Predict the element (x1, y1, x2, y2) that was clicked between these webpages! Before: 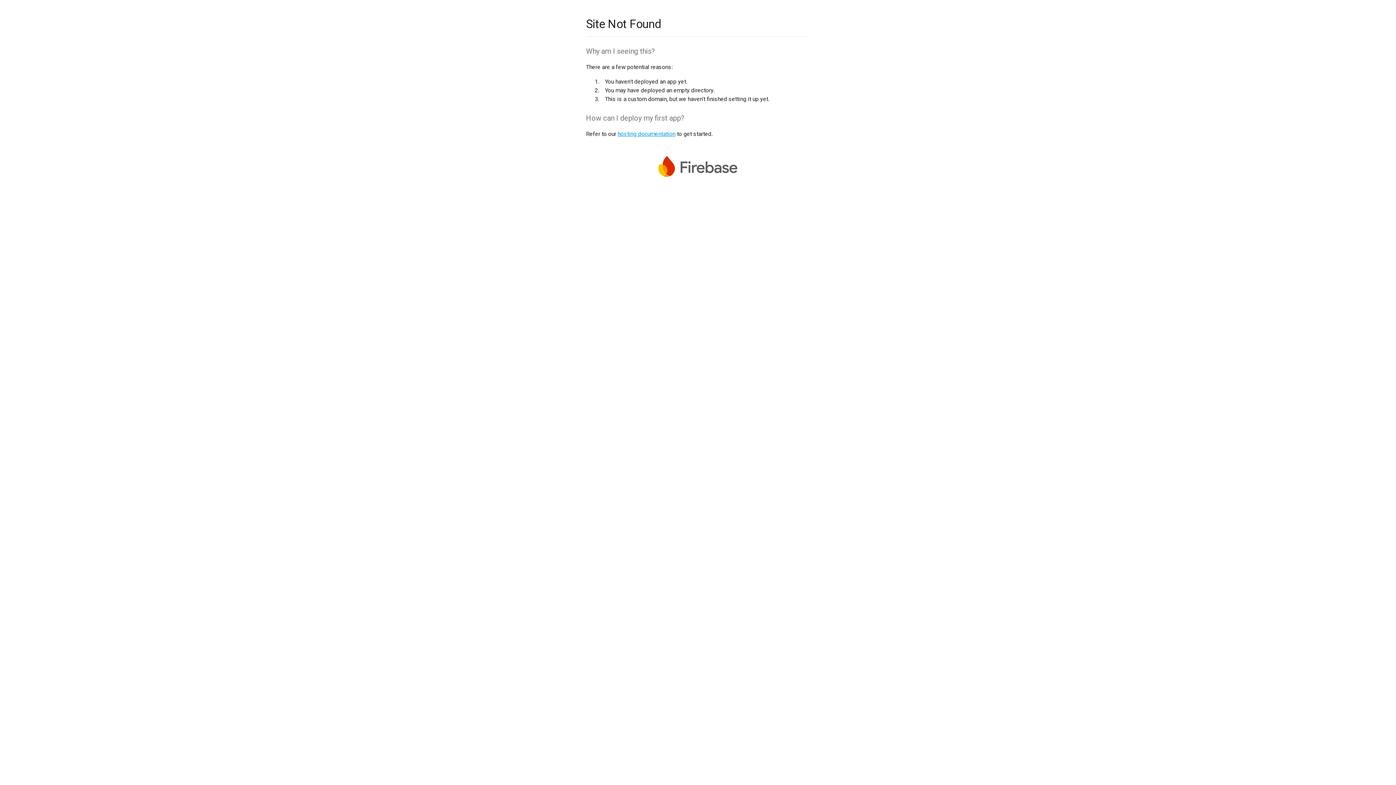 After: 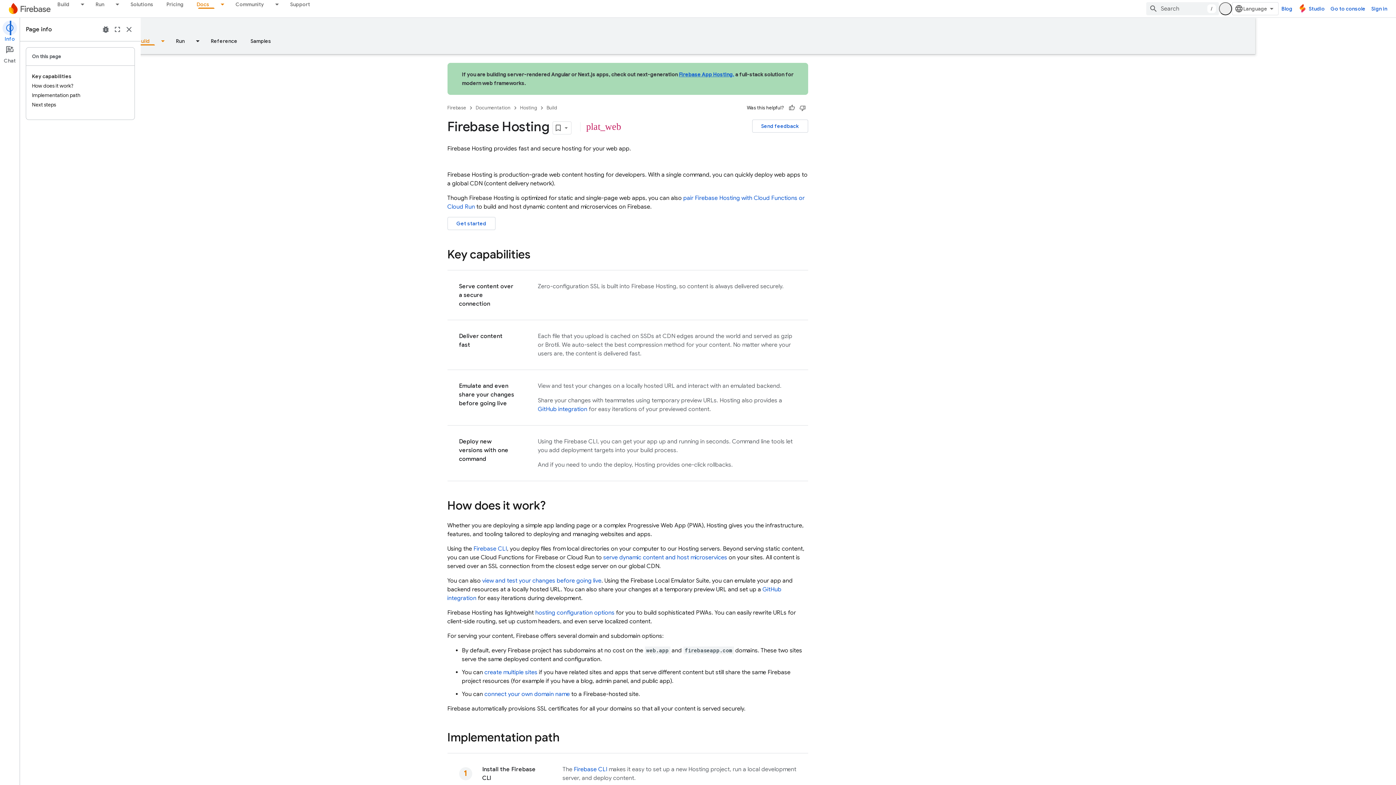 Action: bbox: (617, 130, 675, 137) label: hosting documentation